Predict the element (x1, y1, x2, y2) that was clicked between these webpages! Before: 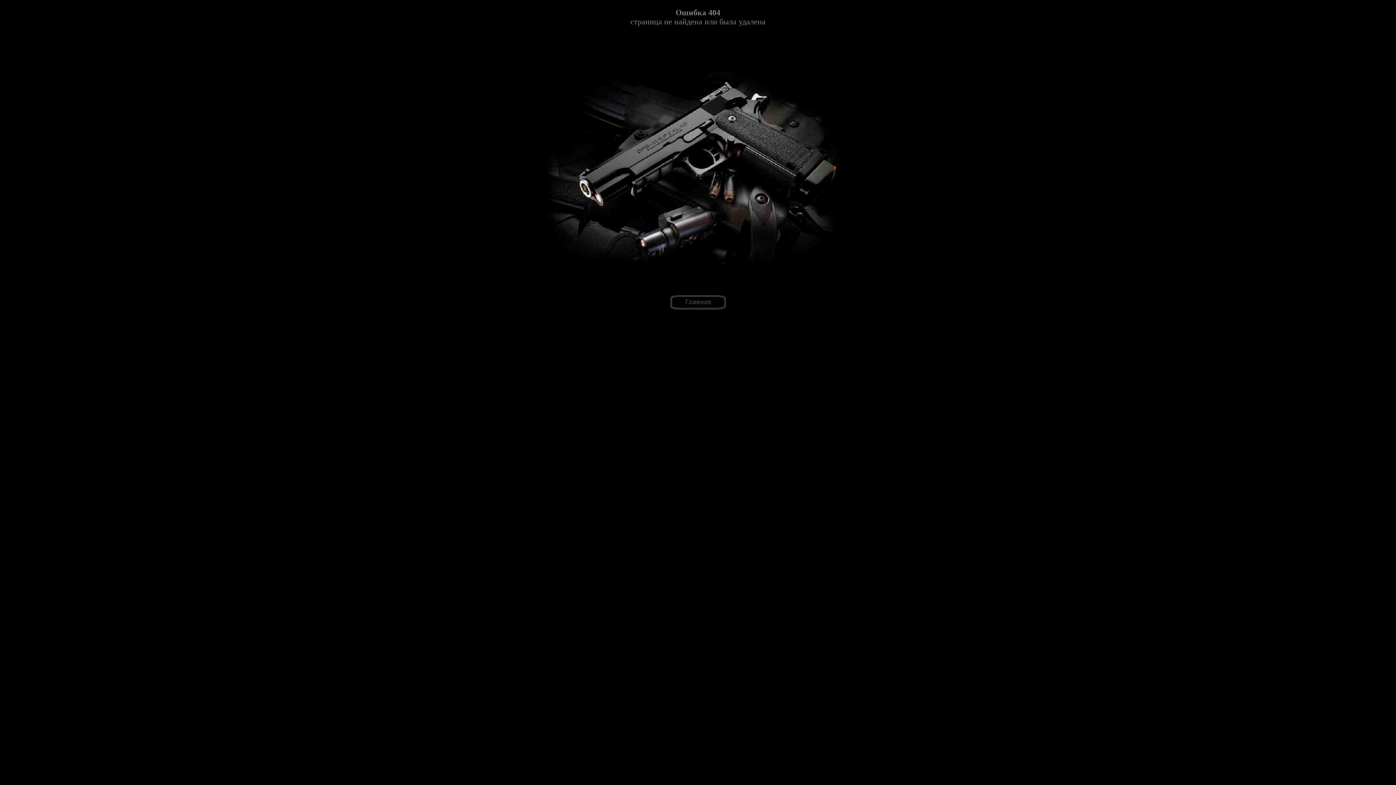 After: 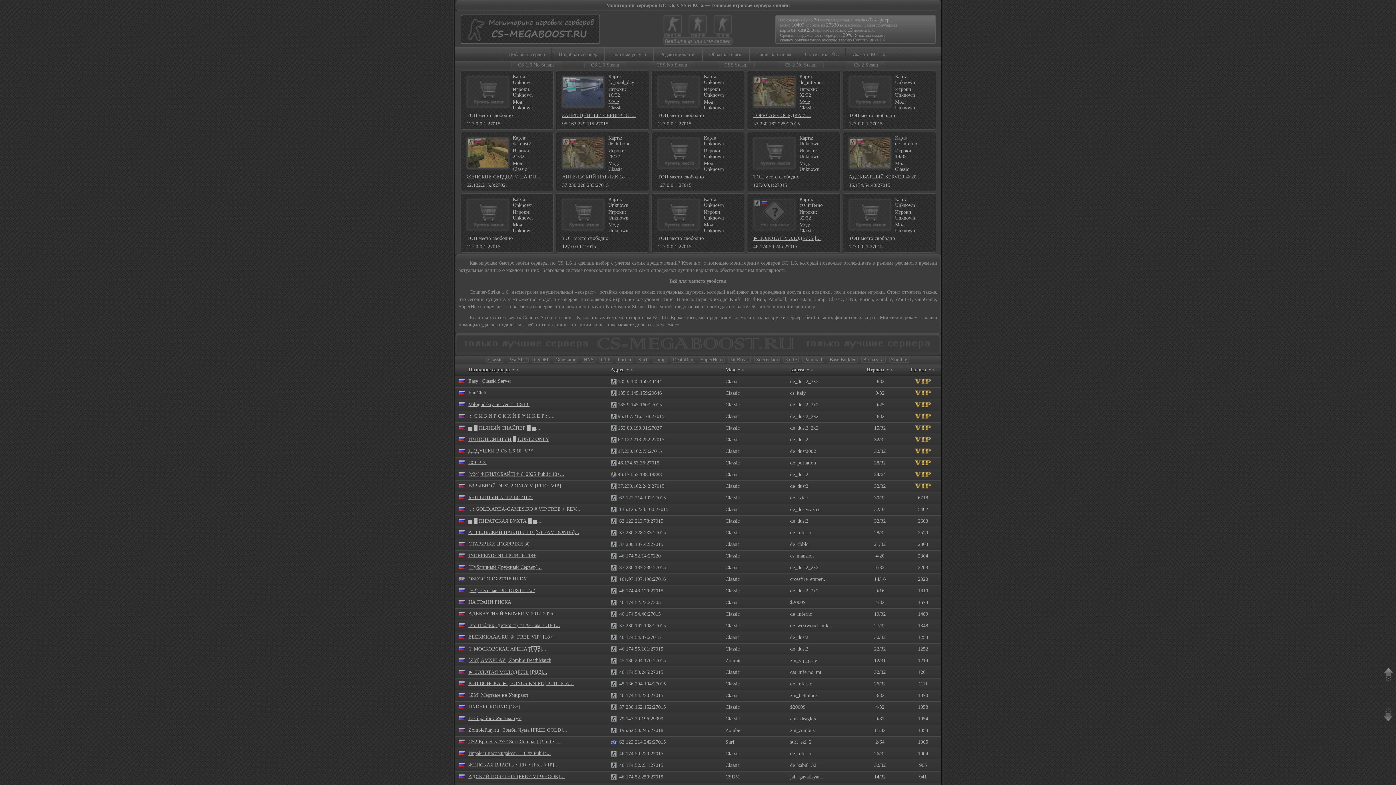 Action: bbox: (669, 305, 726, 311)